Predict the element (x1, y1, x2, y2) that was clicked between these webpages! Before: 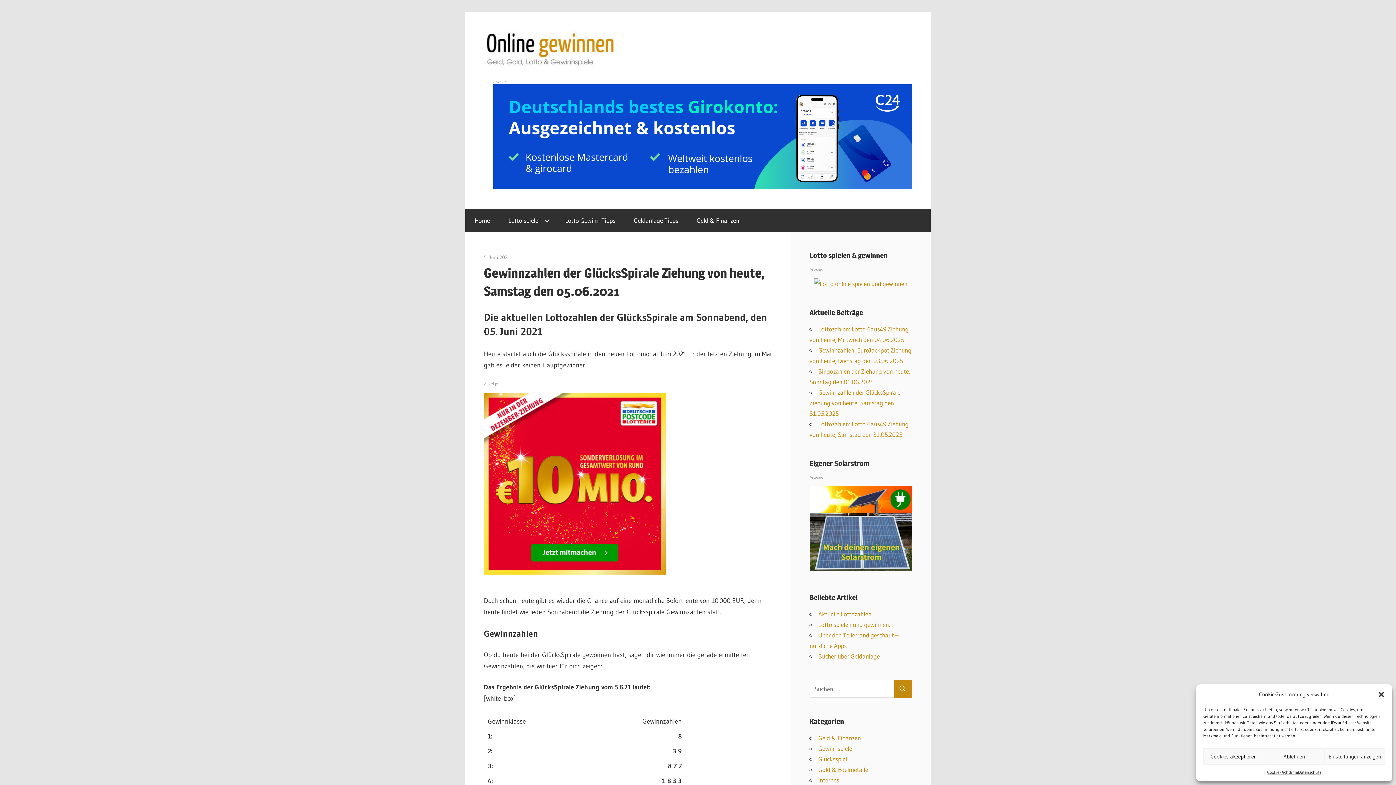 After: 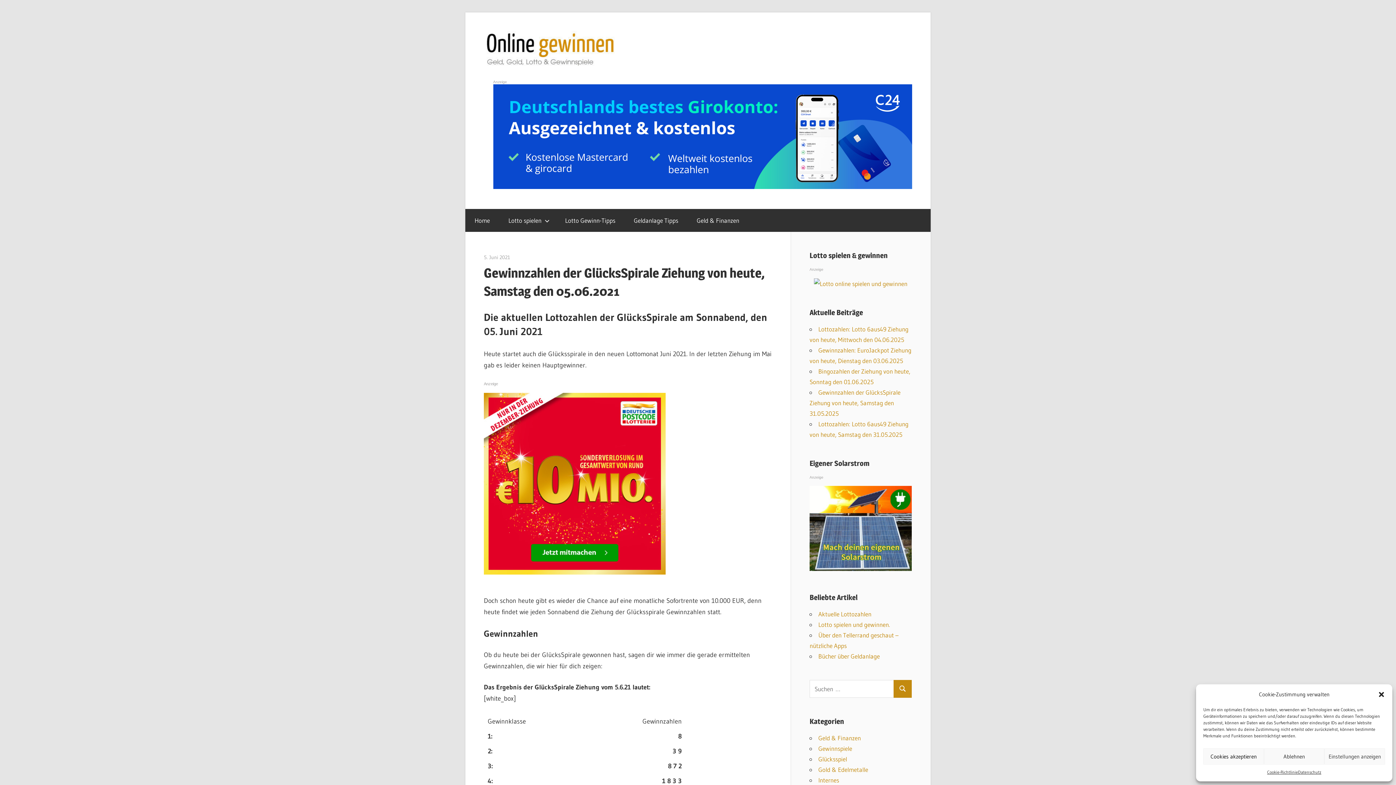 Action: bbox: (809, 565, 912, 572)